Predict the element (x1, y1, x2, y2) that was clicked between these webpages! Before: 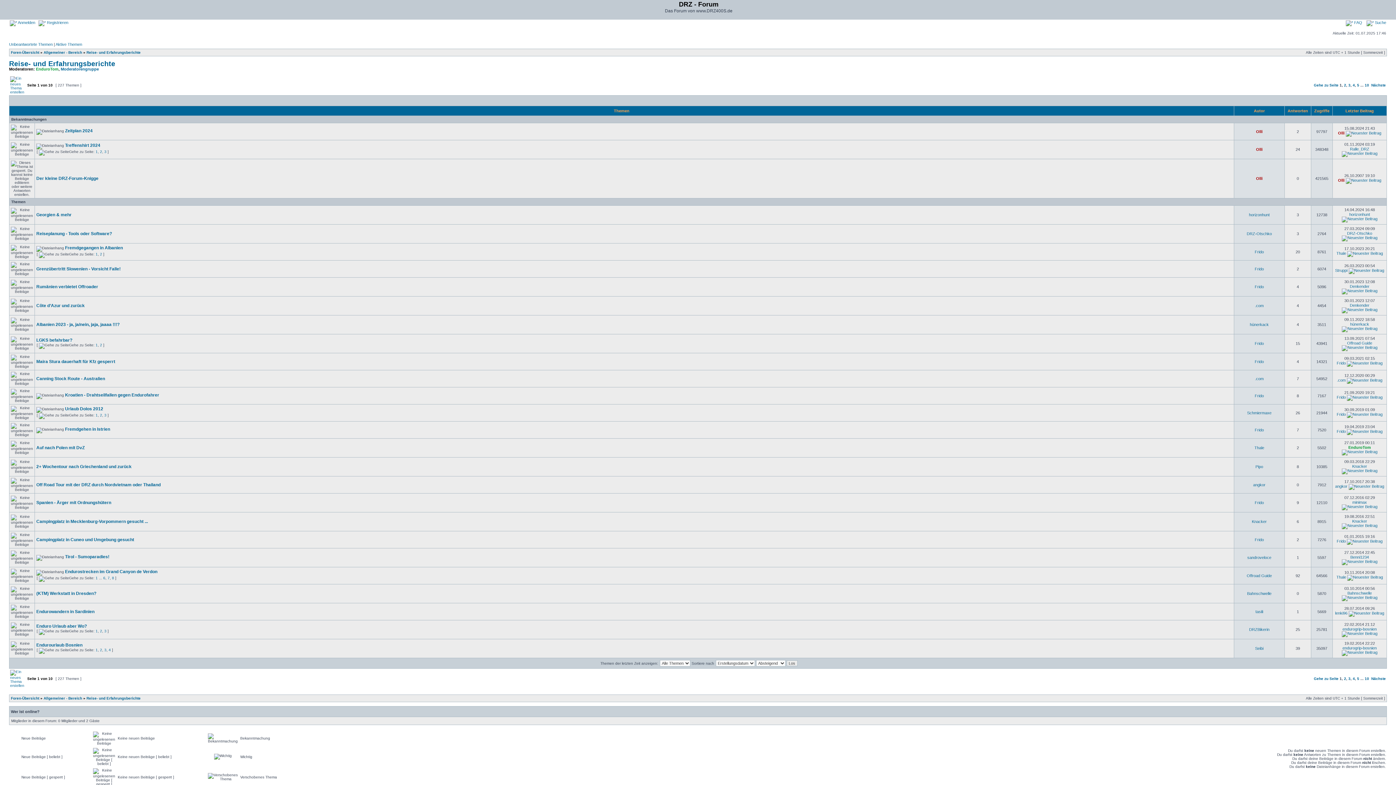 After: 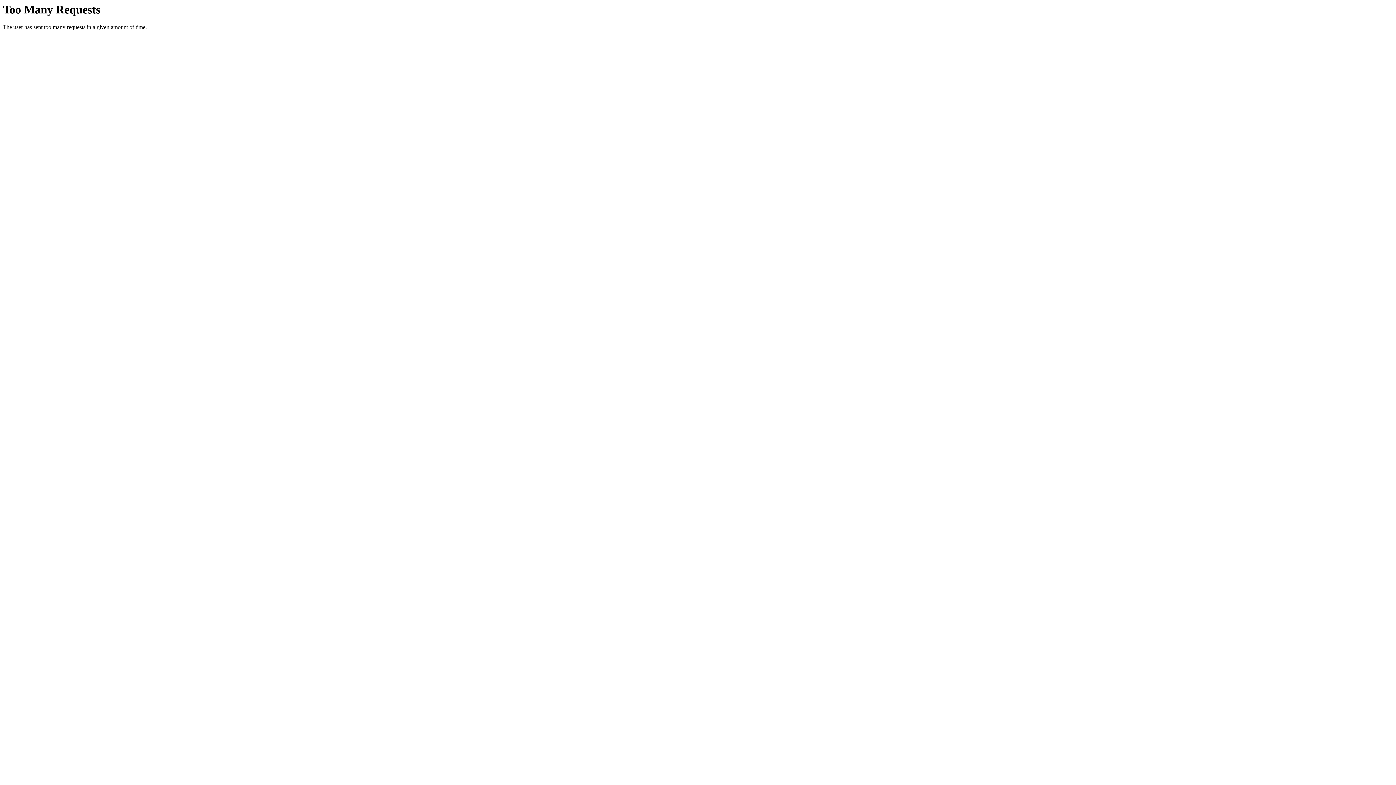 Action: bbox: (95, 413, 97, 417) label: 1